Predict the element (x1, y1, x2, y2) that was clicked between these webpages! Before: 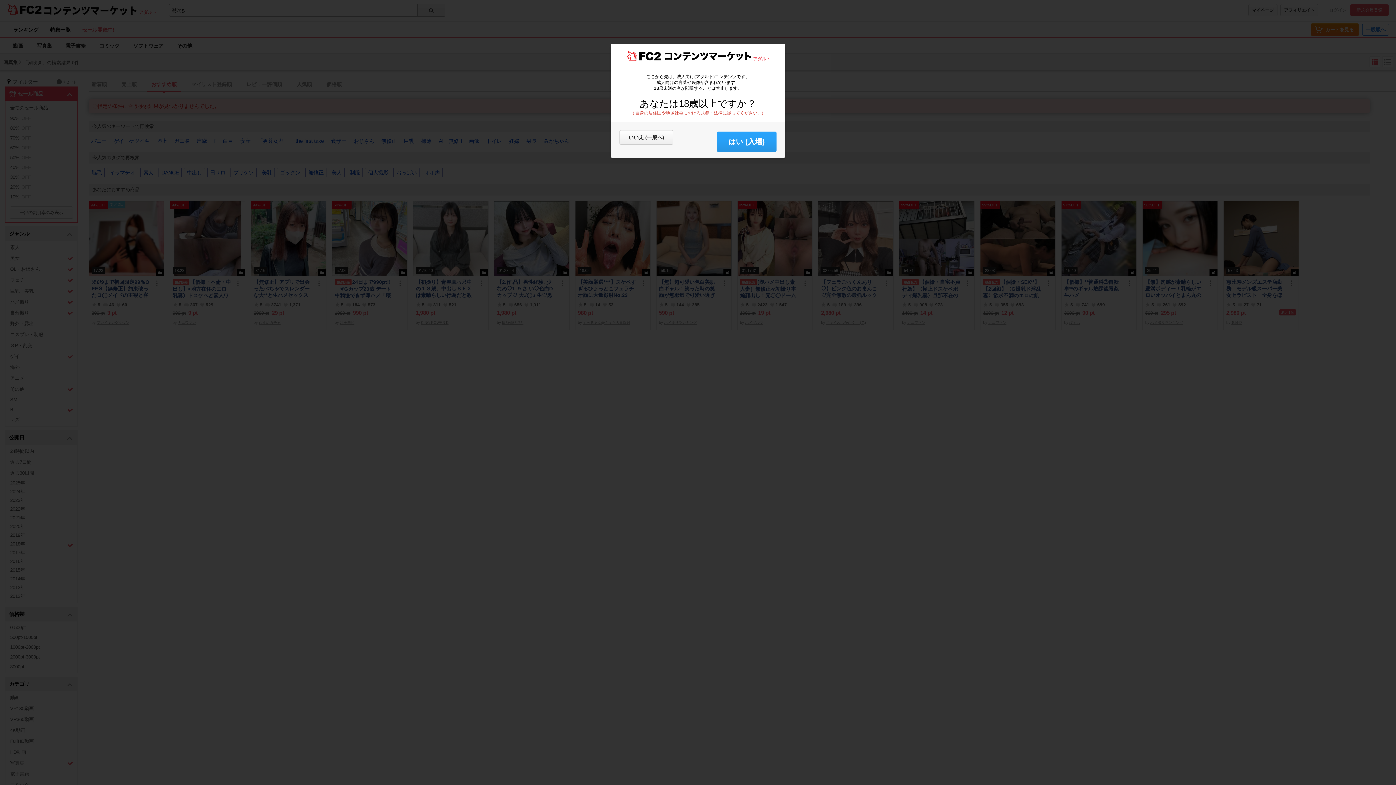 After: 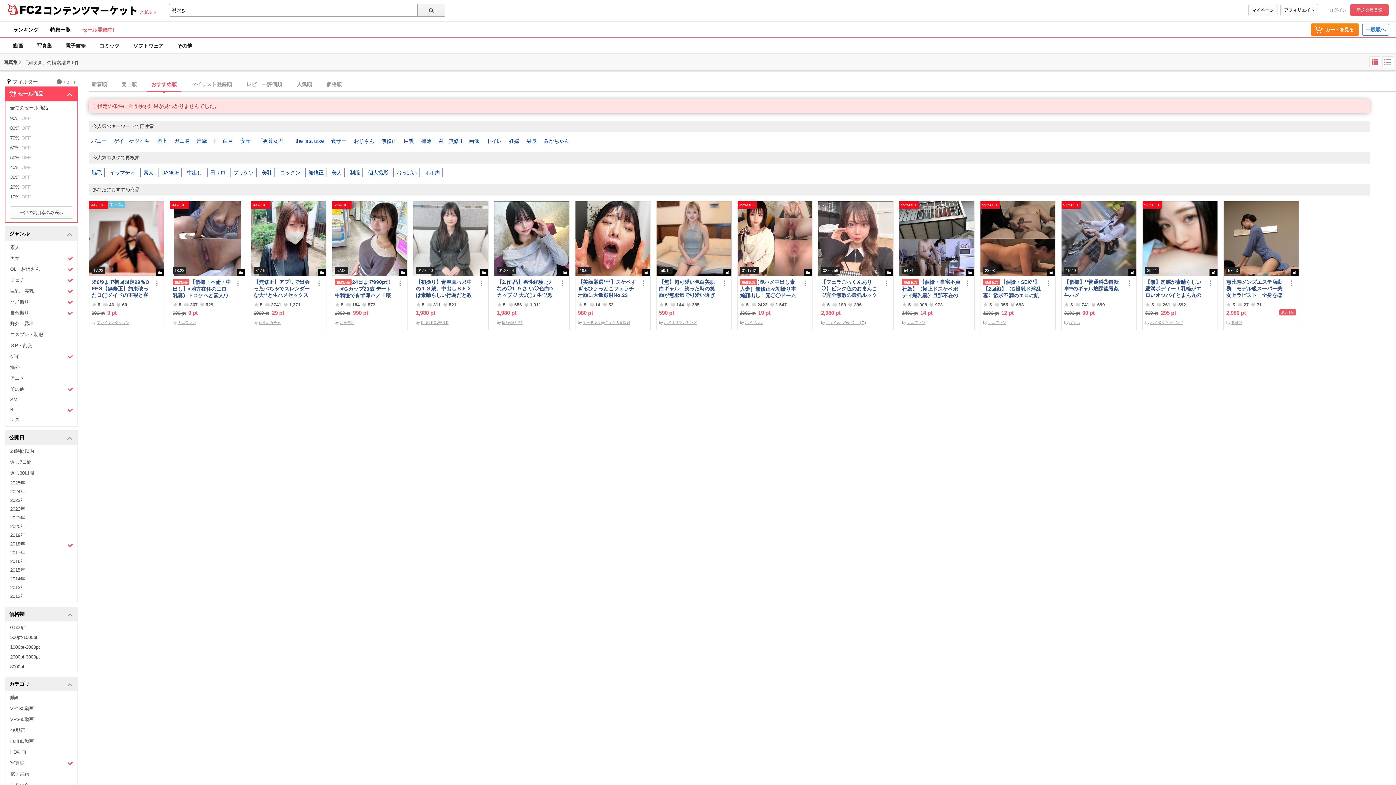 Action: label: はい (入場) bbox: (717, 131, 776, 152)